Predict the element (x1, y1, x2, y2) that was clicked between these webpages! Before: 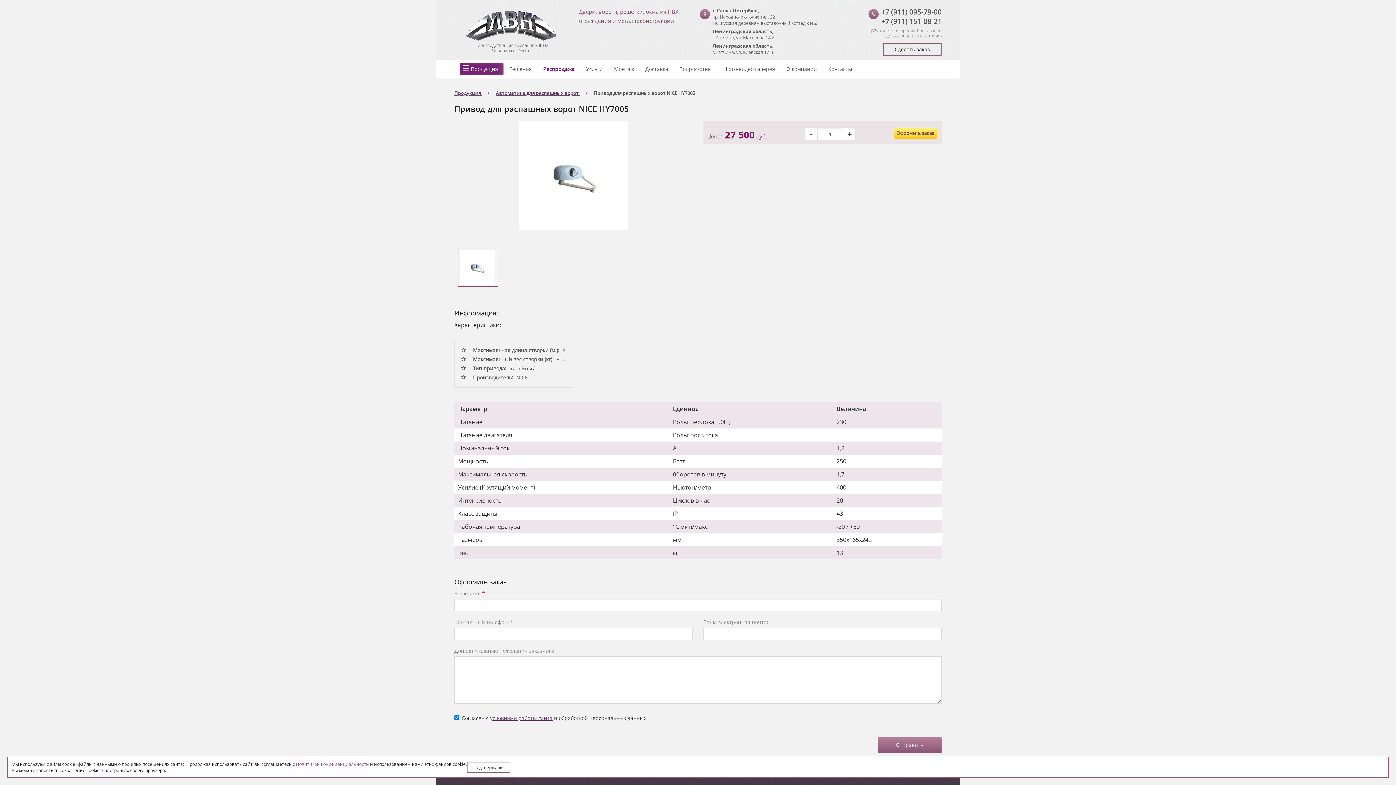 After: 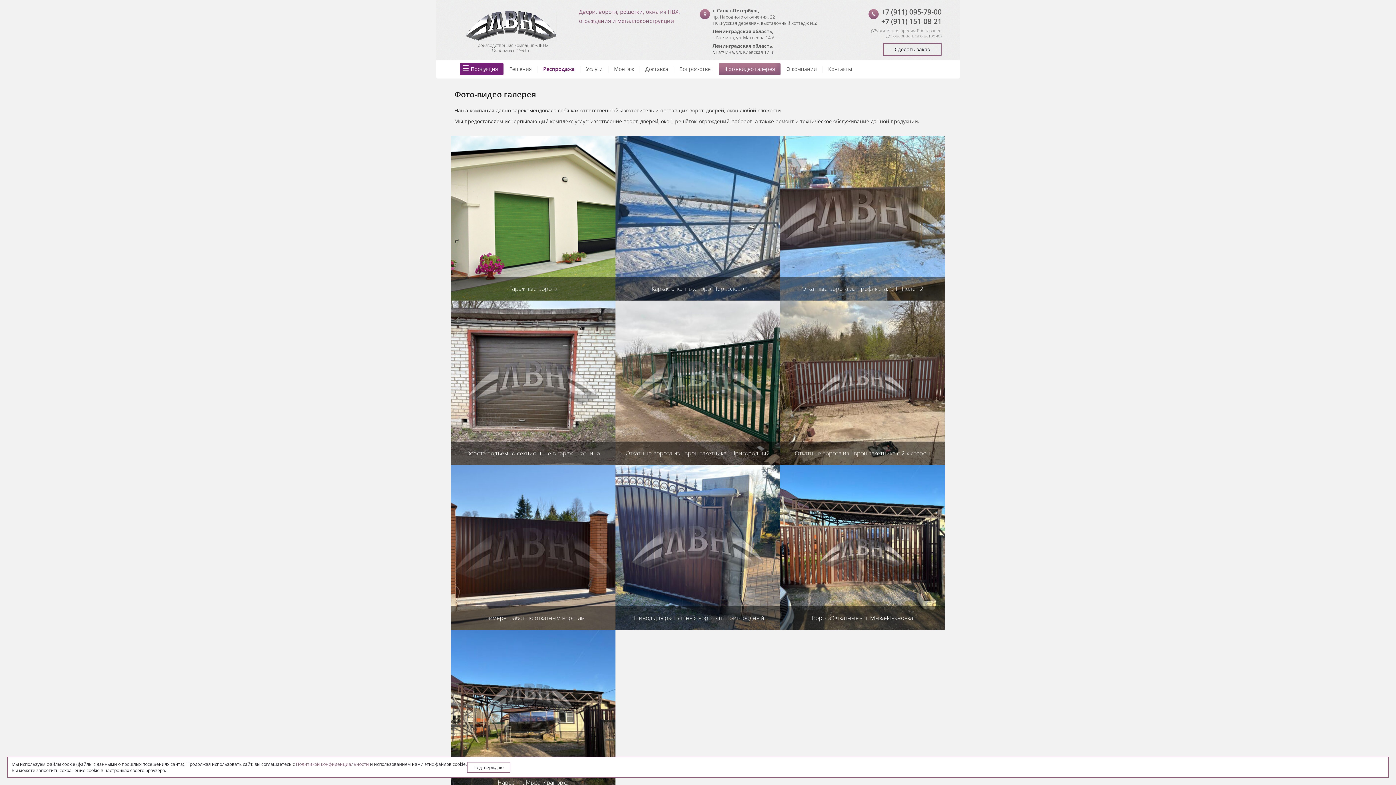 Action: bbox: (719, 63, 780, 74) label: Фото-видео галерея